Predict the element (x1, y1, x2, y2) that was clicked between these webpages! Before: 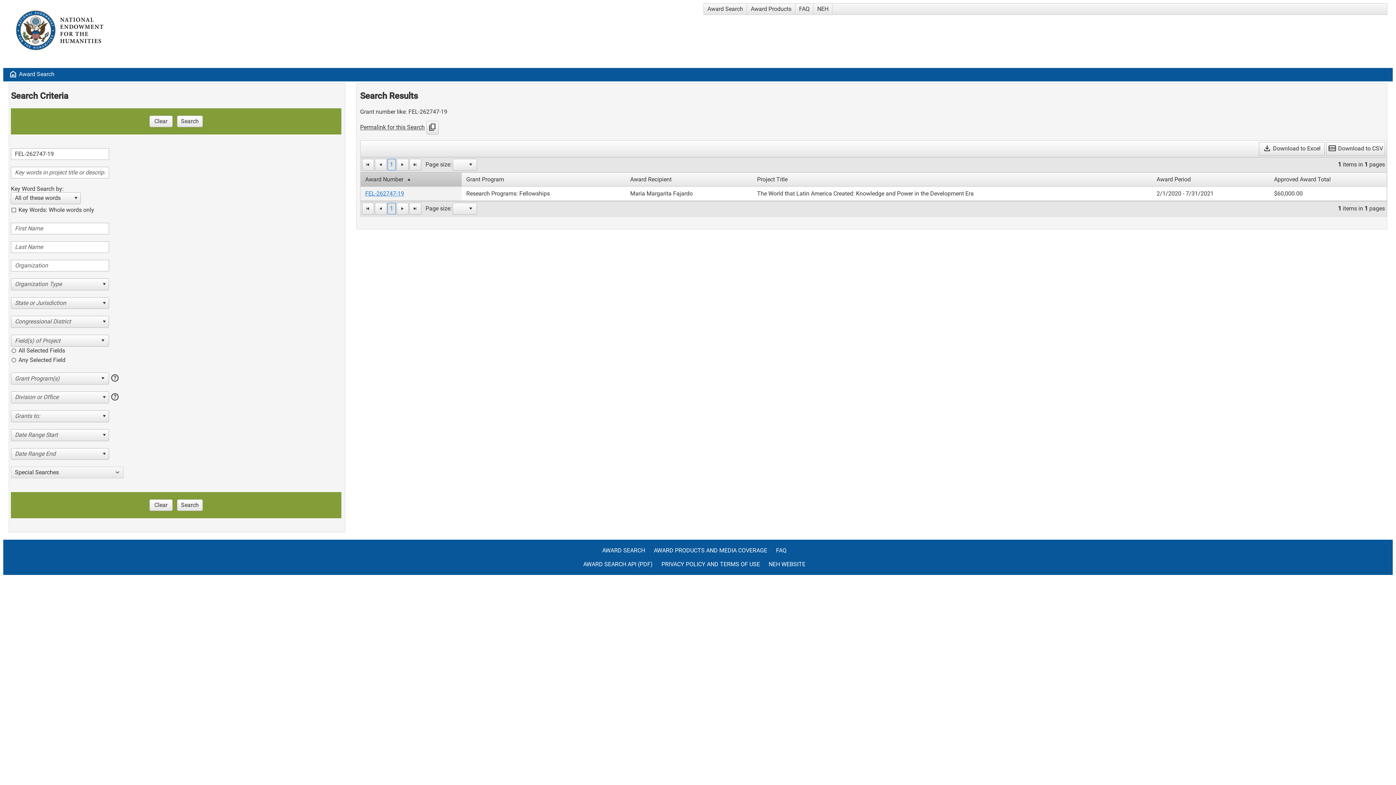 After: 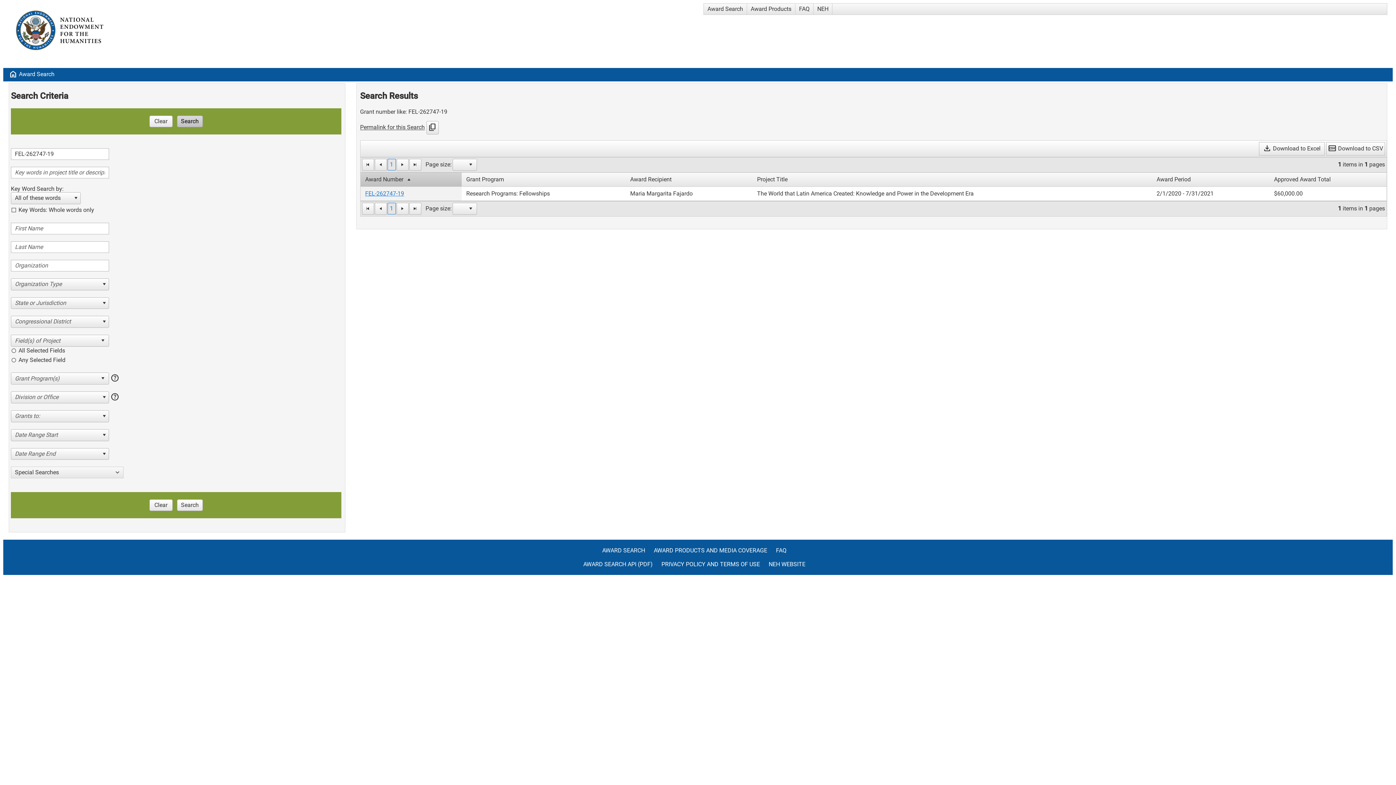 Action: bbox: (177, 115, 202, 127) label: Search